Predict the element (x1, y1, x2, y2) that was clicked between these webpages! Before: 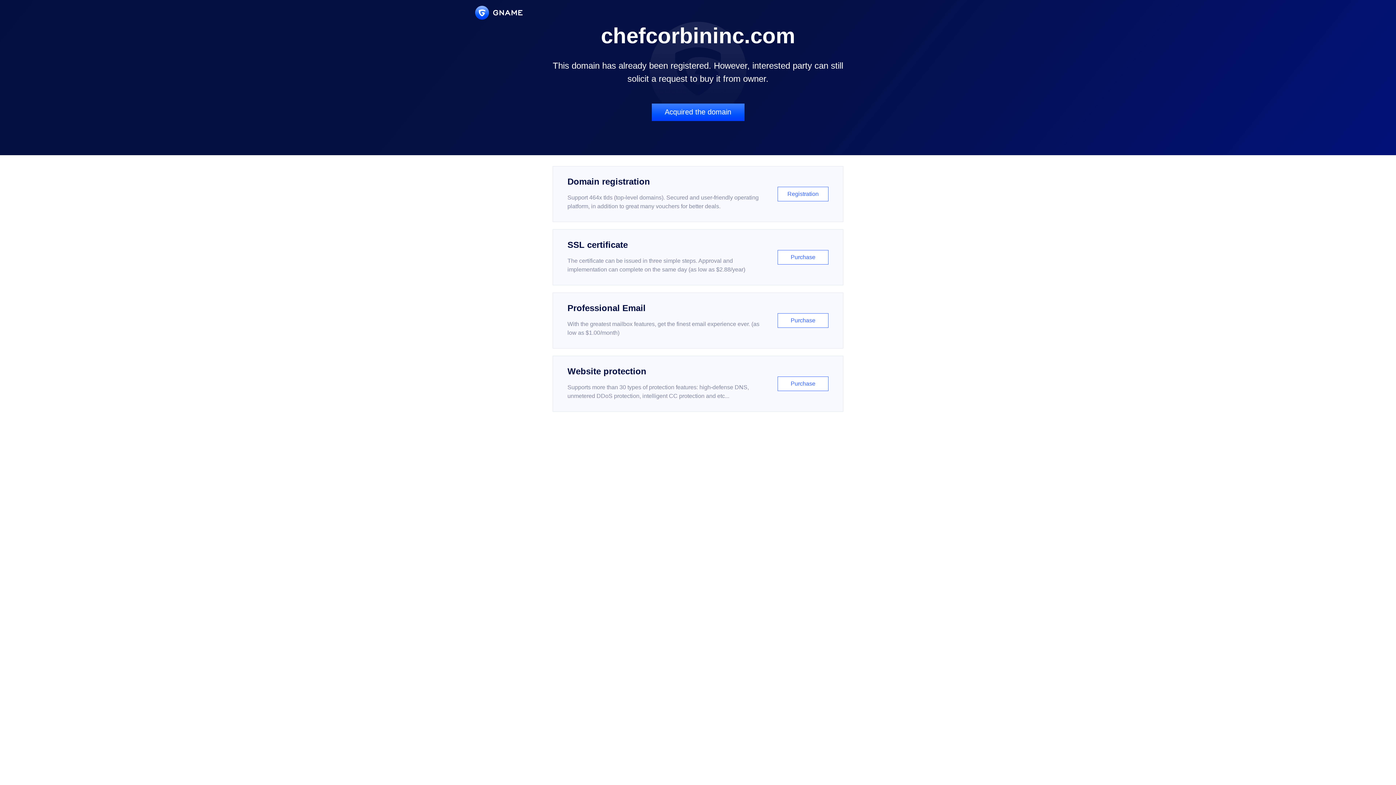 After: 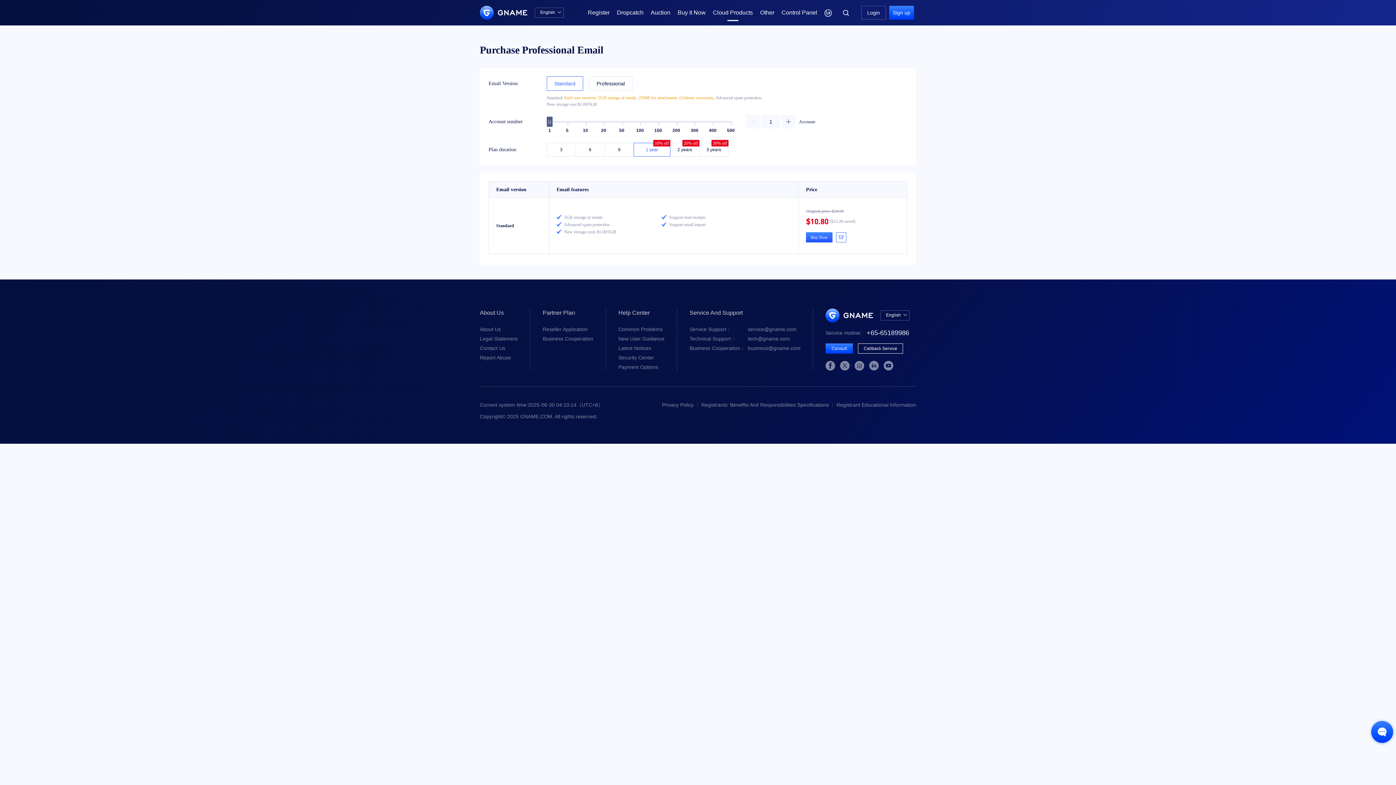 Action: bbox: (552, 292, 843, 348) label: Professional Email

With the greatest mailbox features, get the finest email experience ever. (as low as $1.00/month)

Purchase